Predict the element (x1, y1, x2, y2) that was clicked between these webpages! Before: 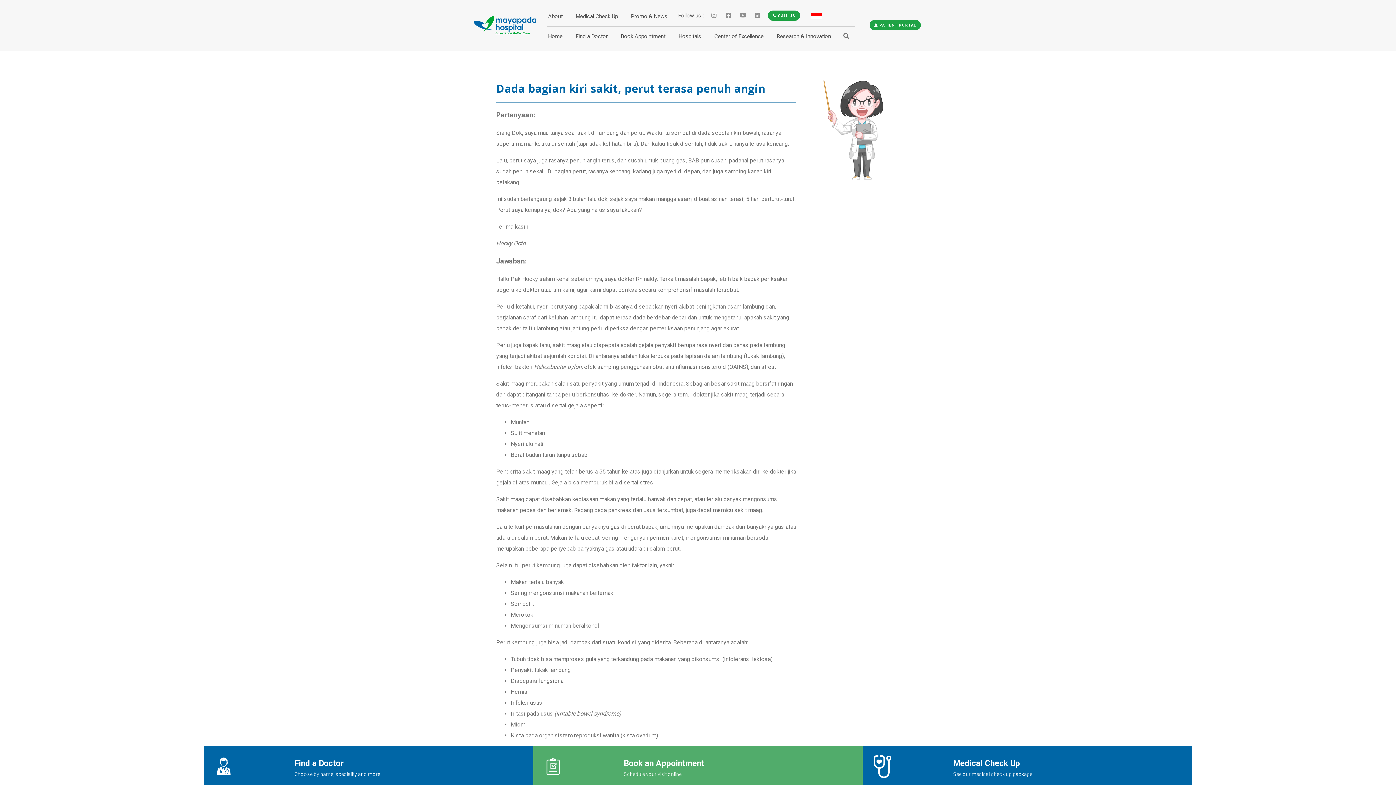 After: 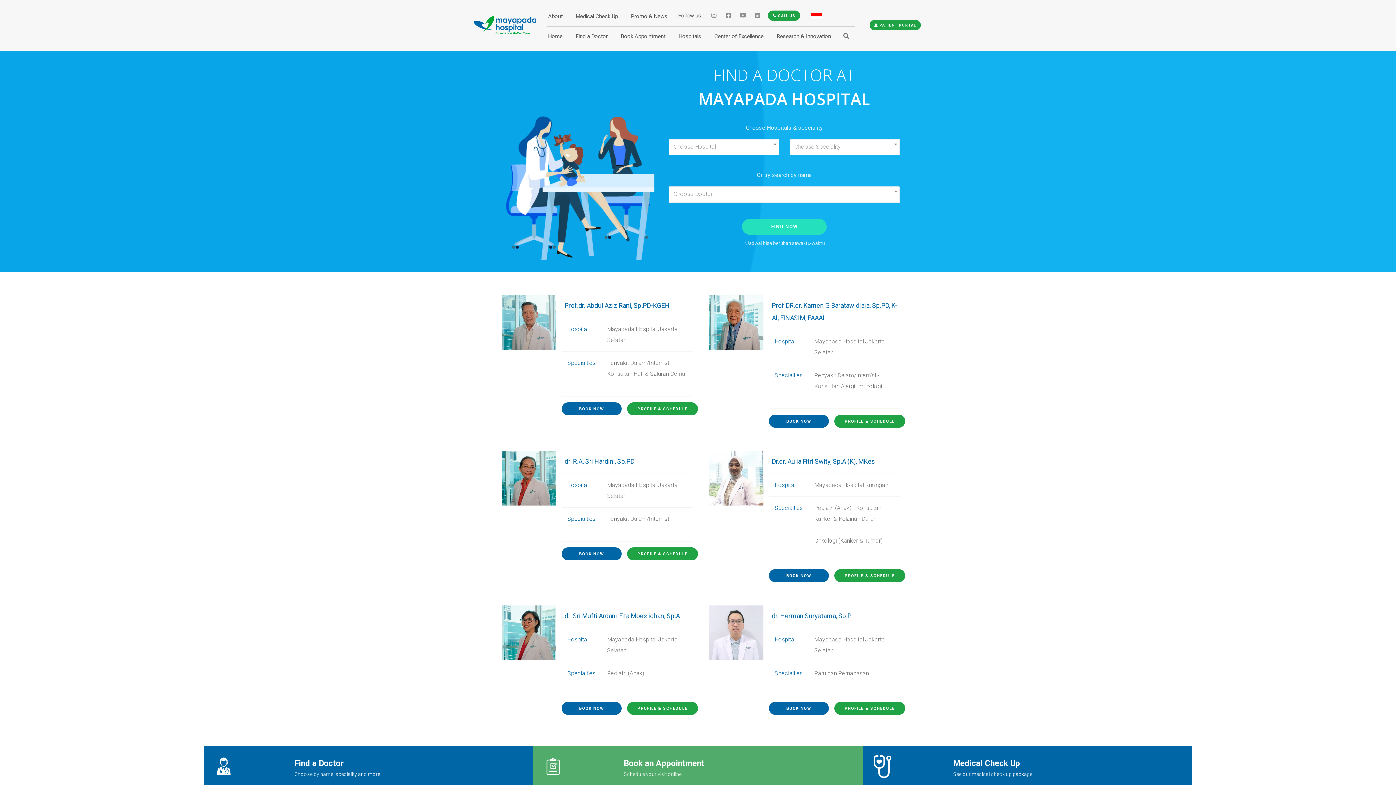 Action: label: Find a Doctor

Choose by name, speciality and more bbox: (204, 746, 533, 785)